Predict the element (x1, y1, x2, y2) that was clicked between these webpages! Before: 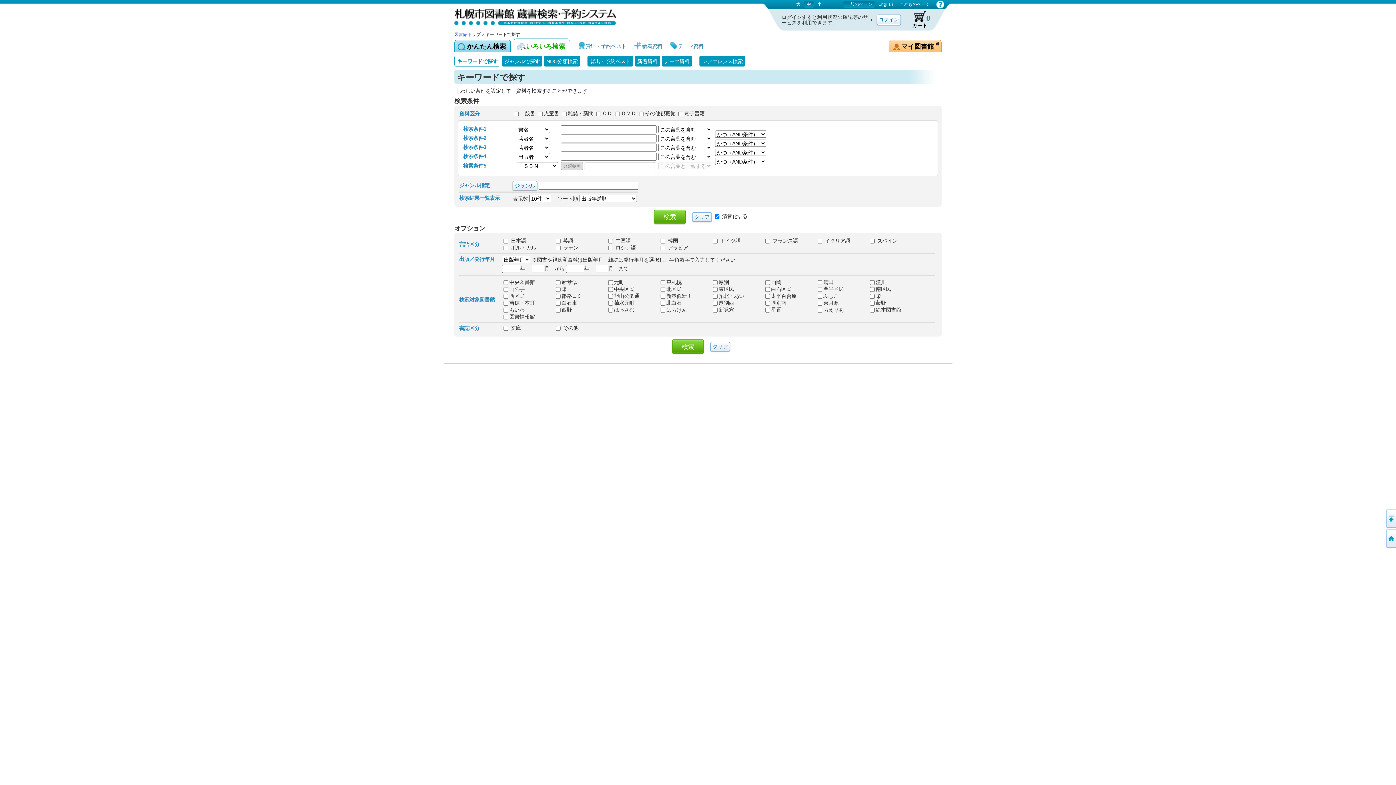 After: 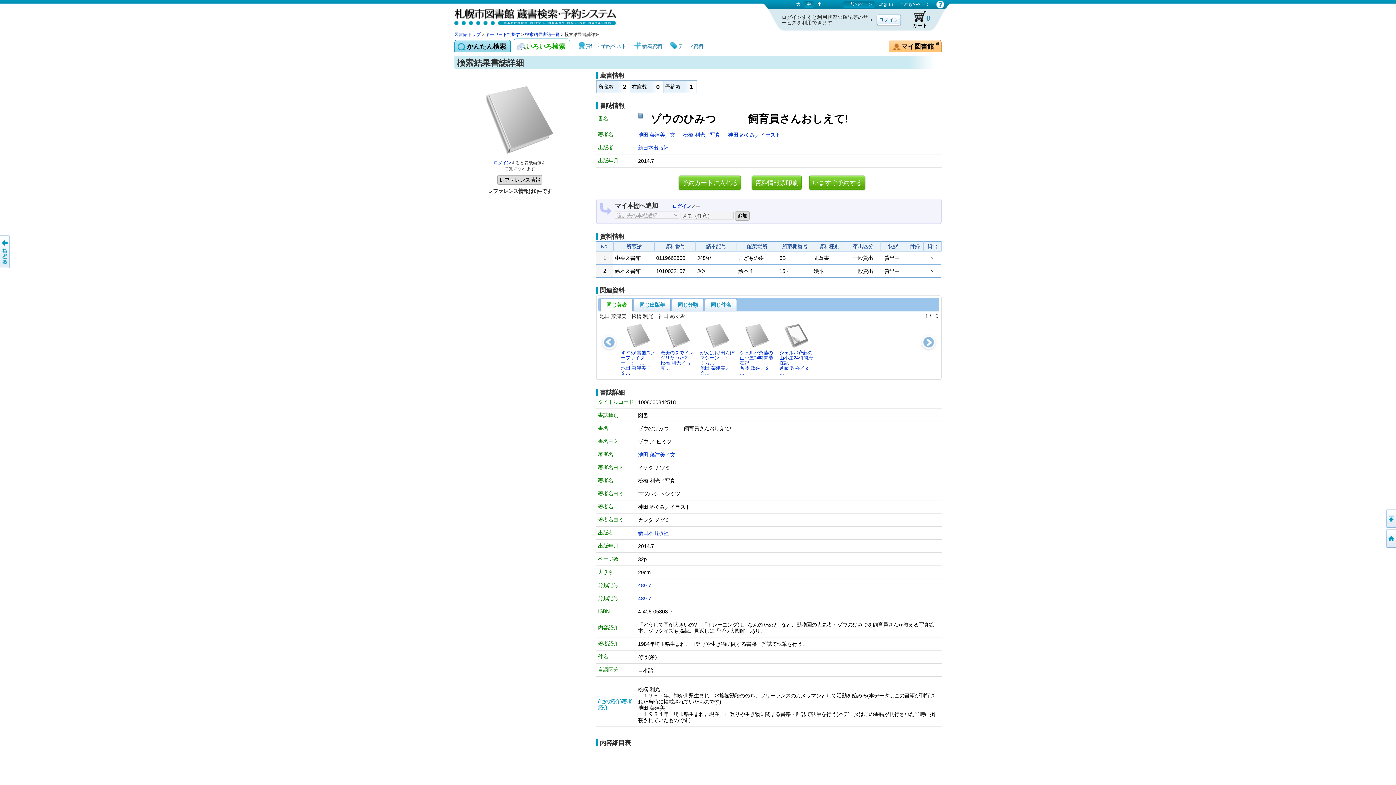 Action: label: 中 bbox: (804, 1, 813, 7)